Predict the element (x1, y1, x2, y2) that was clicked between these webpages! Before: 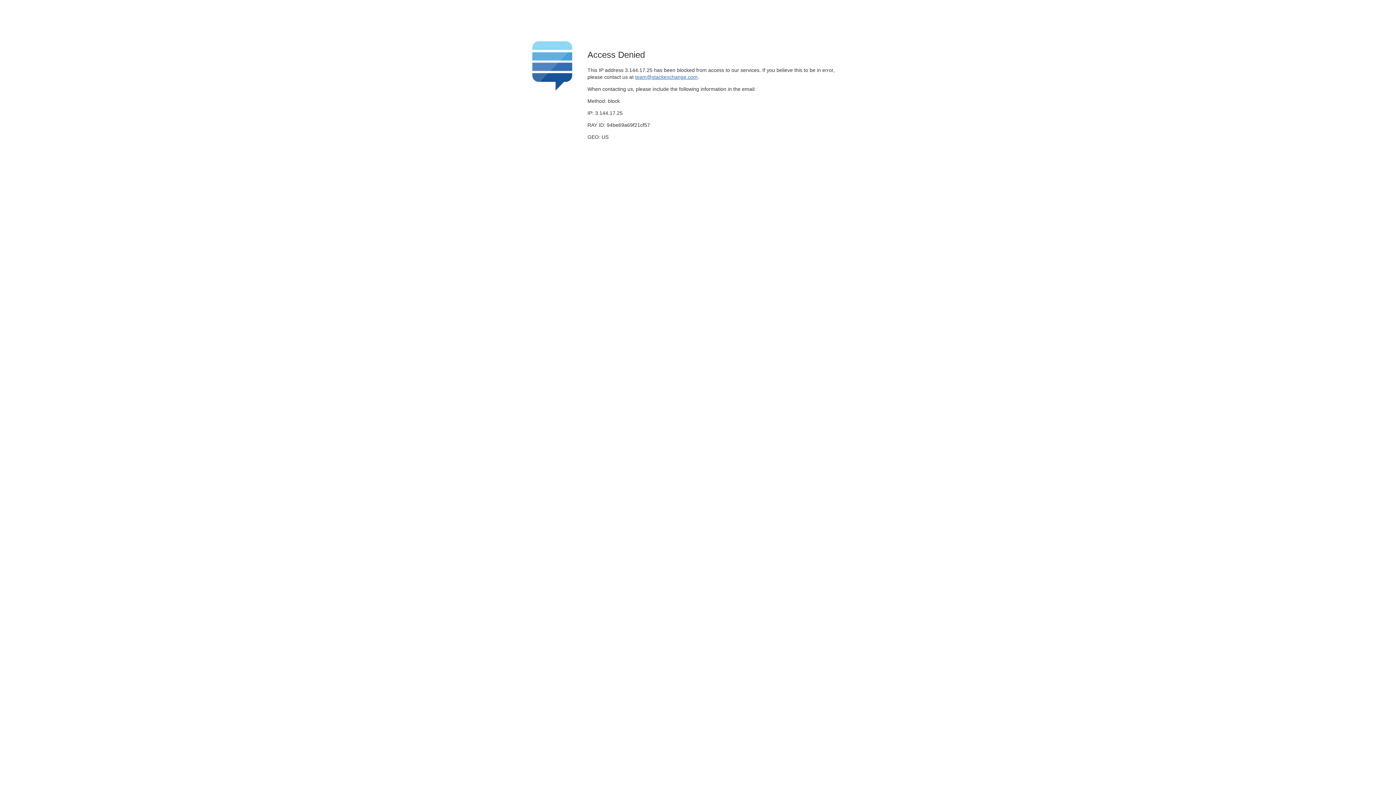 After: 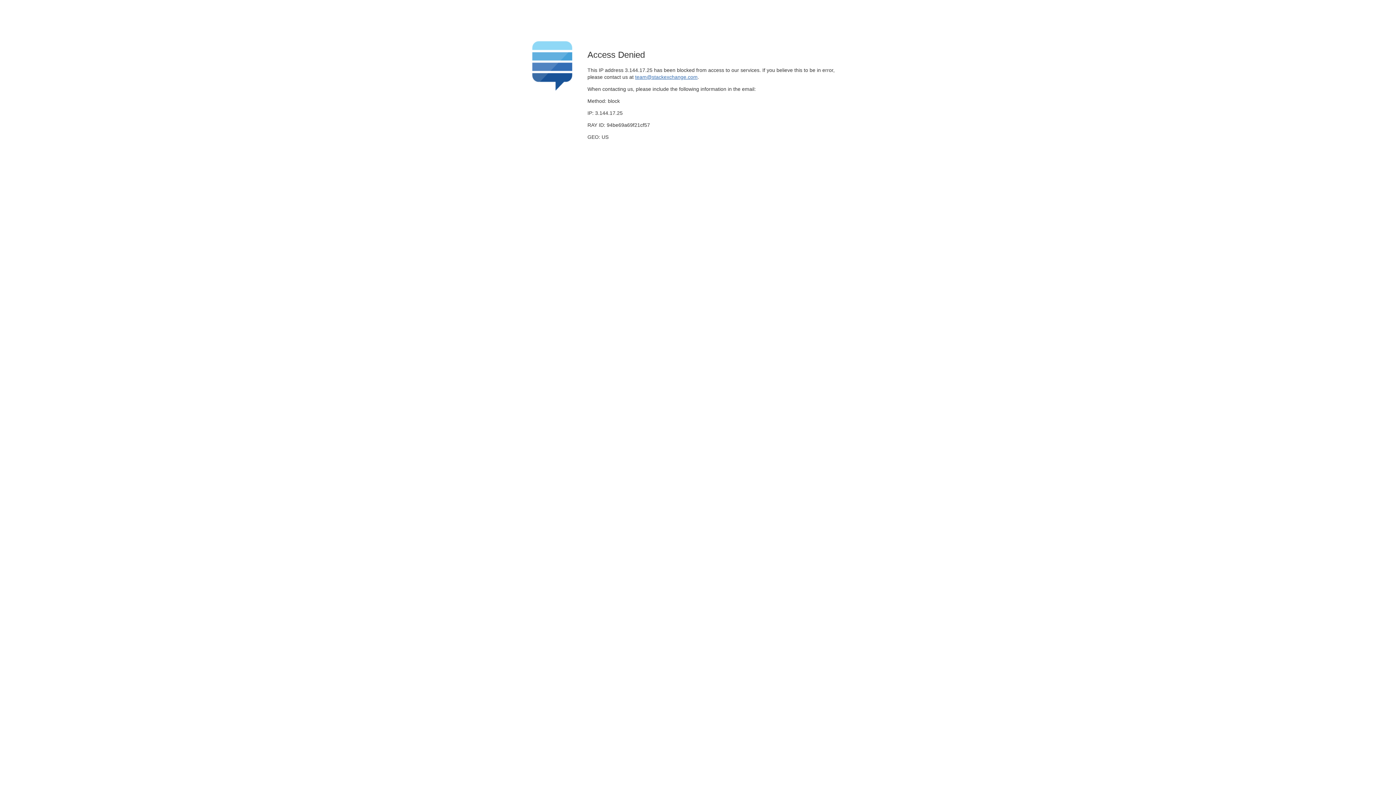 Action: bbox: (635, 74, 697, 79) label: team@stackexchange.com